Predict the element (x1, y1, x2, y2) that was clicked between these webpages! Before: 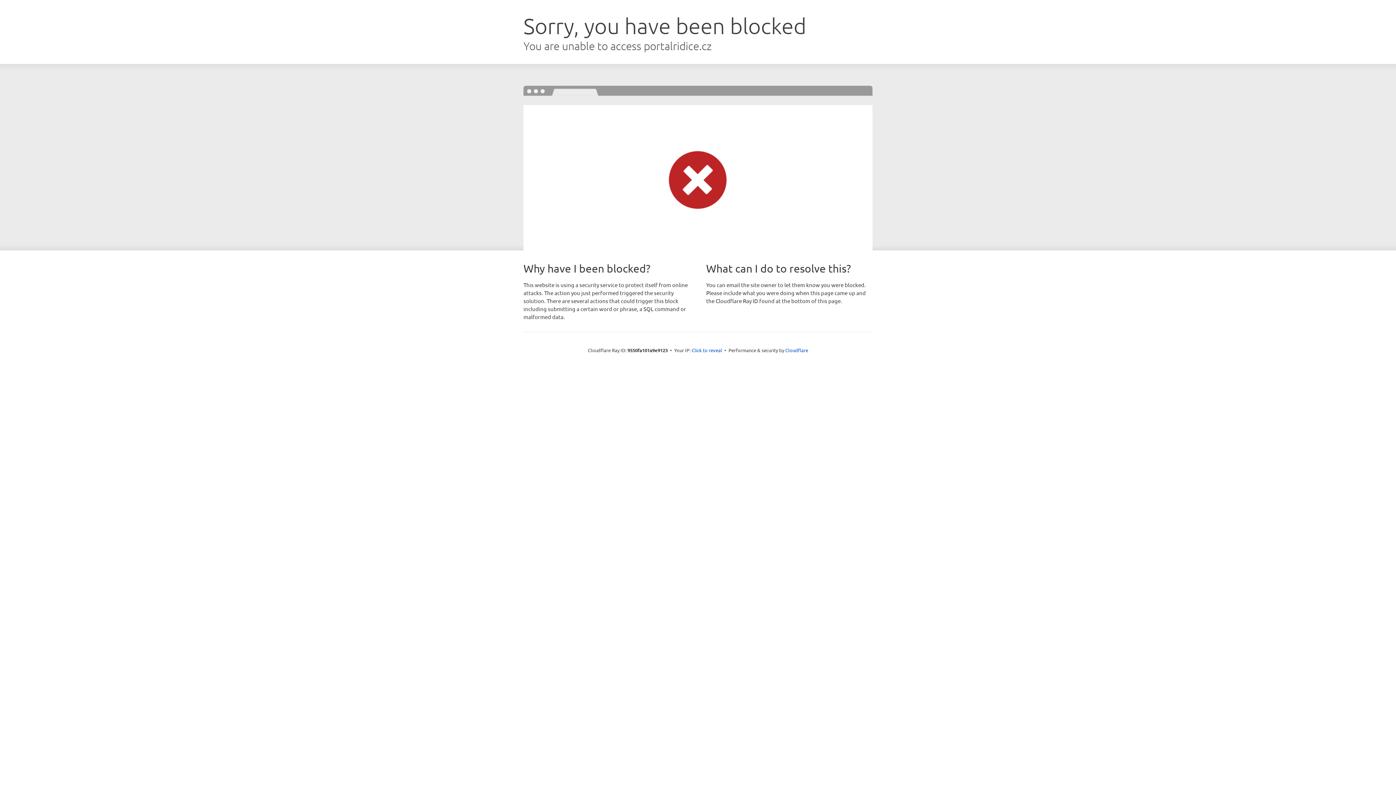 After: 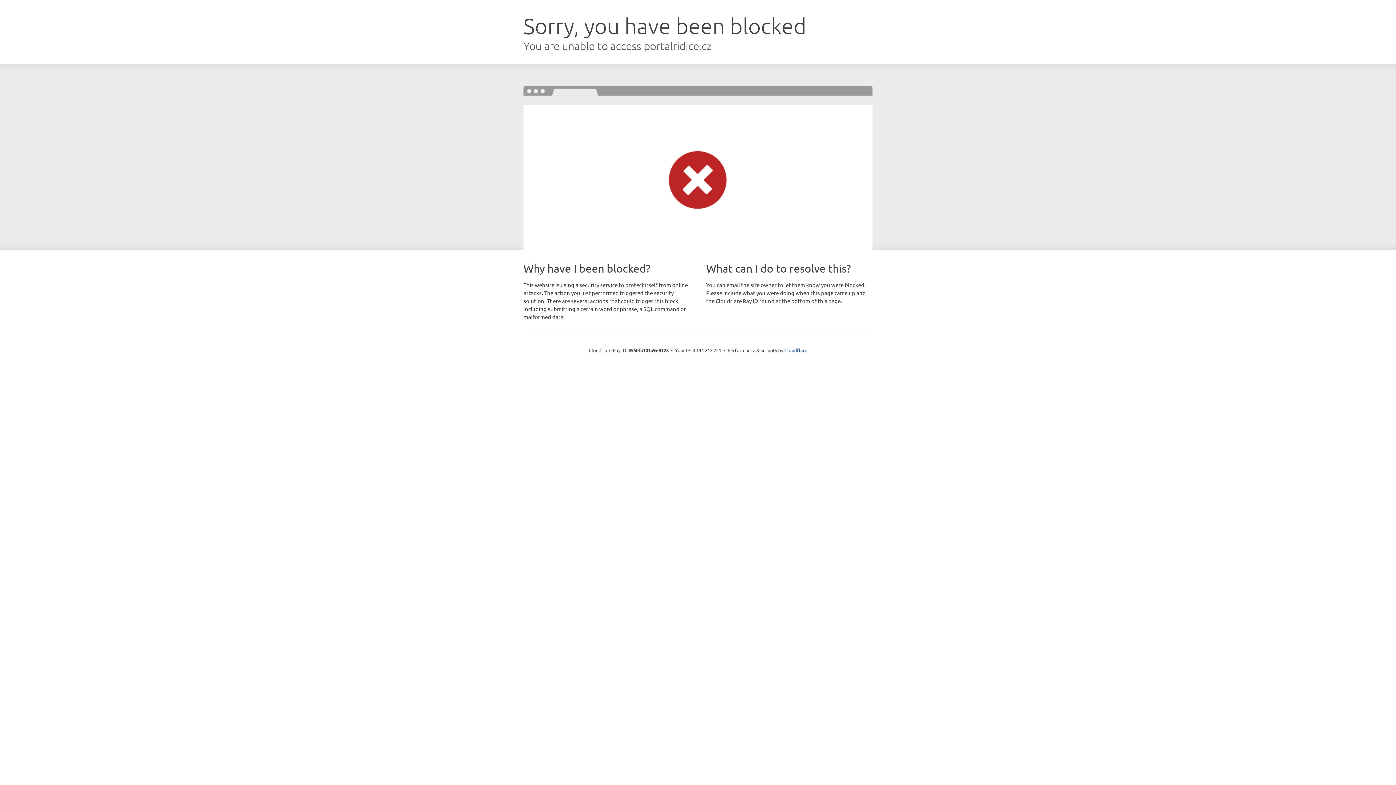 Action: label: Click to reveal bbox: (691, 346, 722, 353)